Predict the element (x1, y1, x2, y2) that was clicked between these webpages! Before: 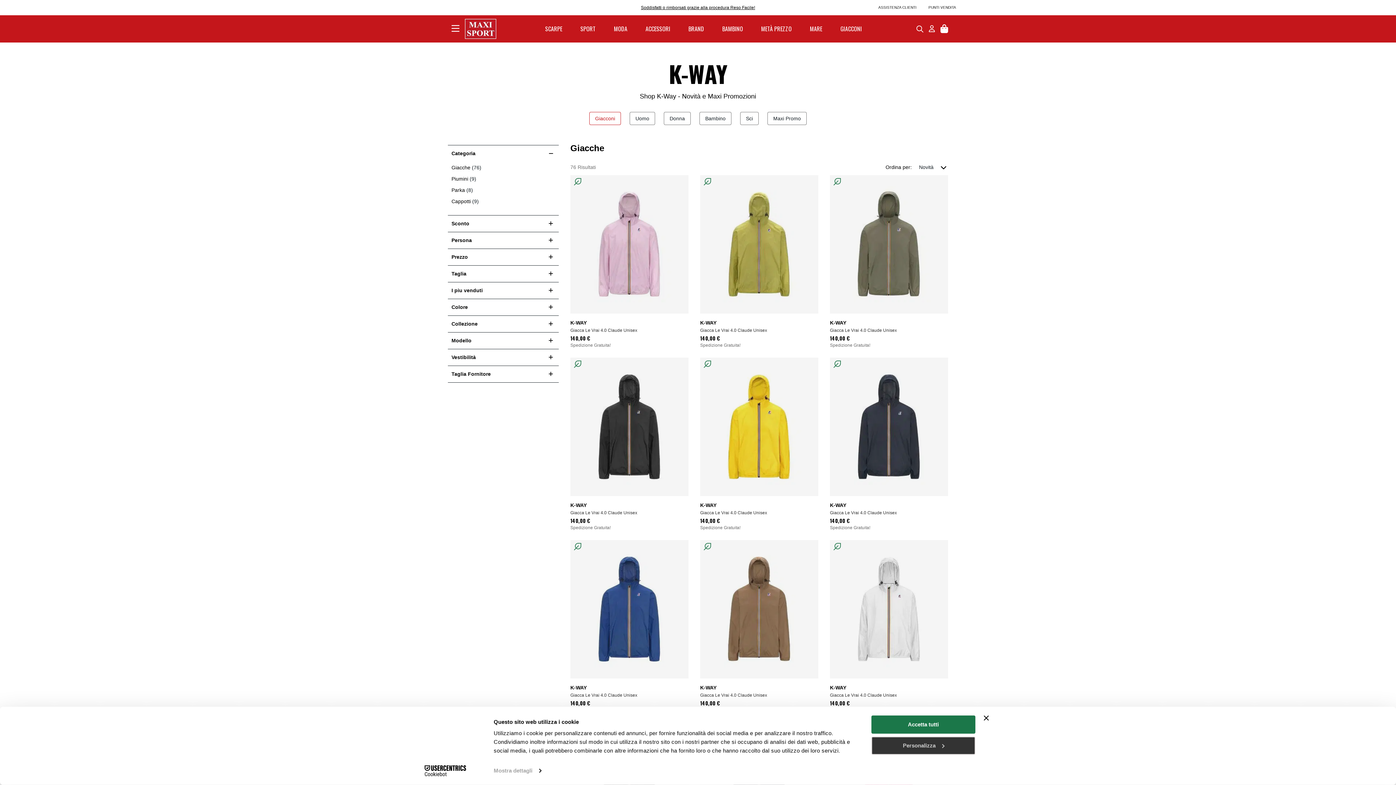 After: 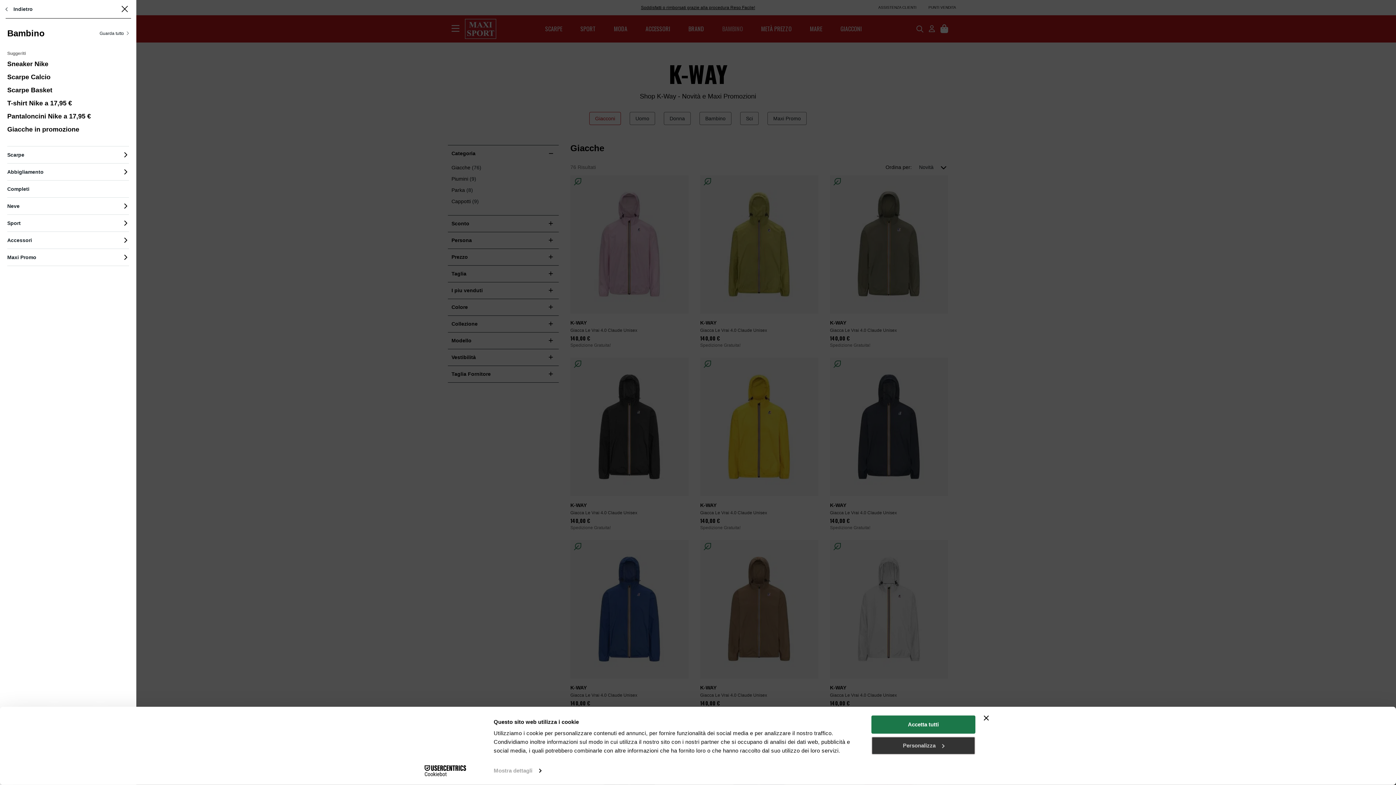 Action: bbox: (722, 24, 743, 33) label: BAMBINO